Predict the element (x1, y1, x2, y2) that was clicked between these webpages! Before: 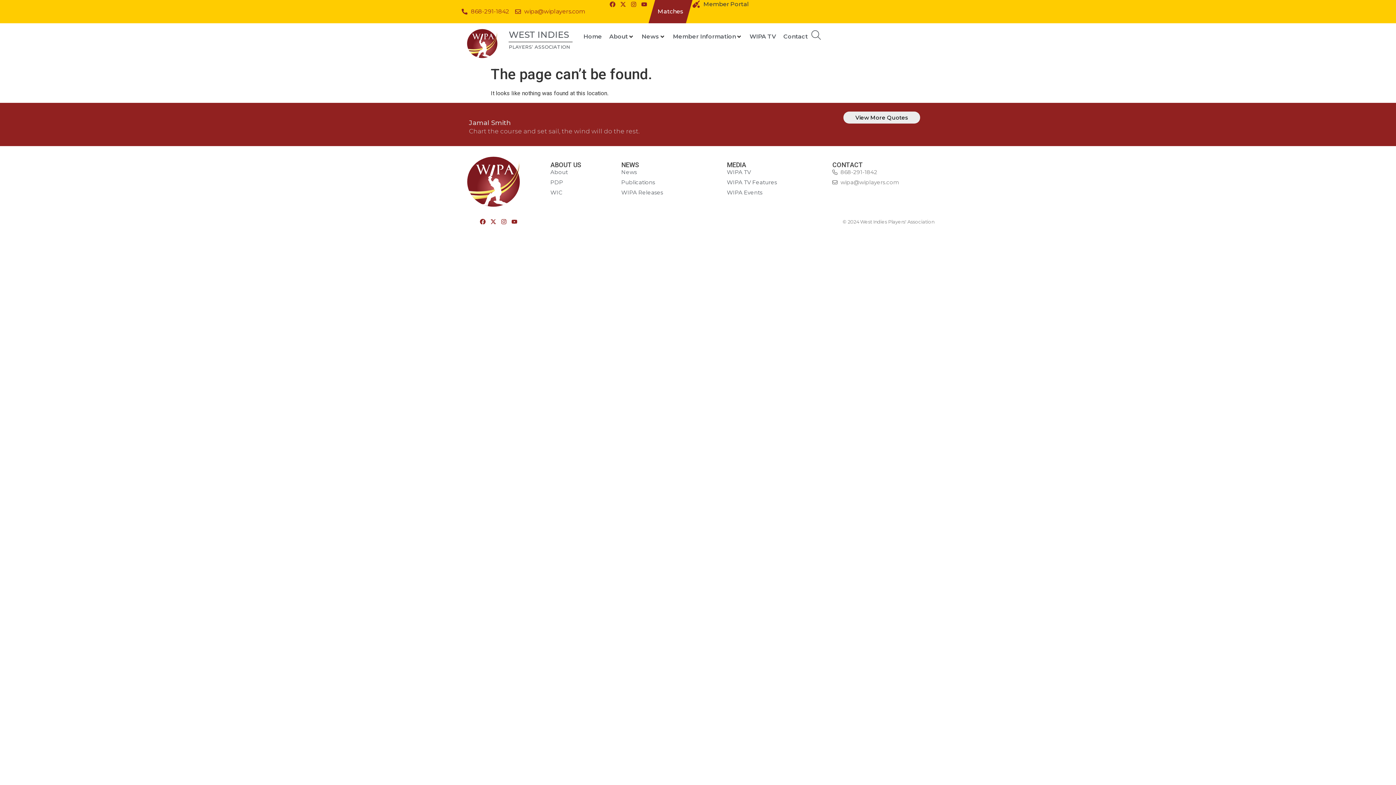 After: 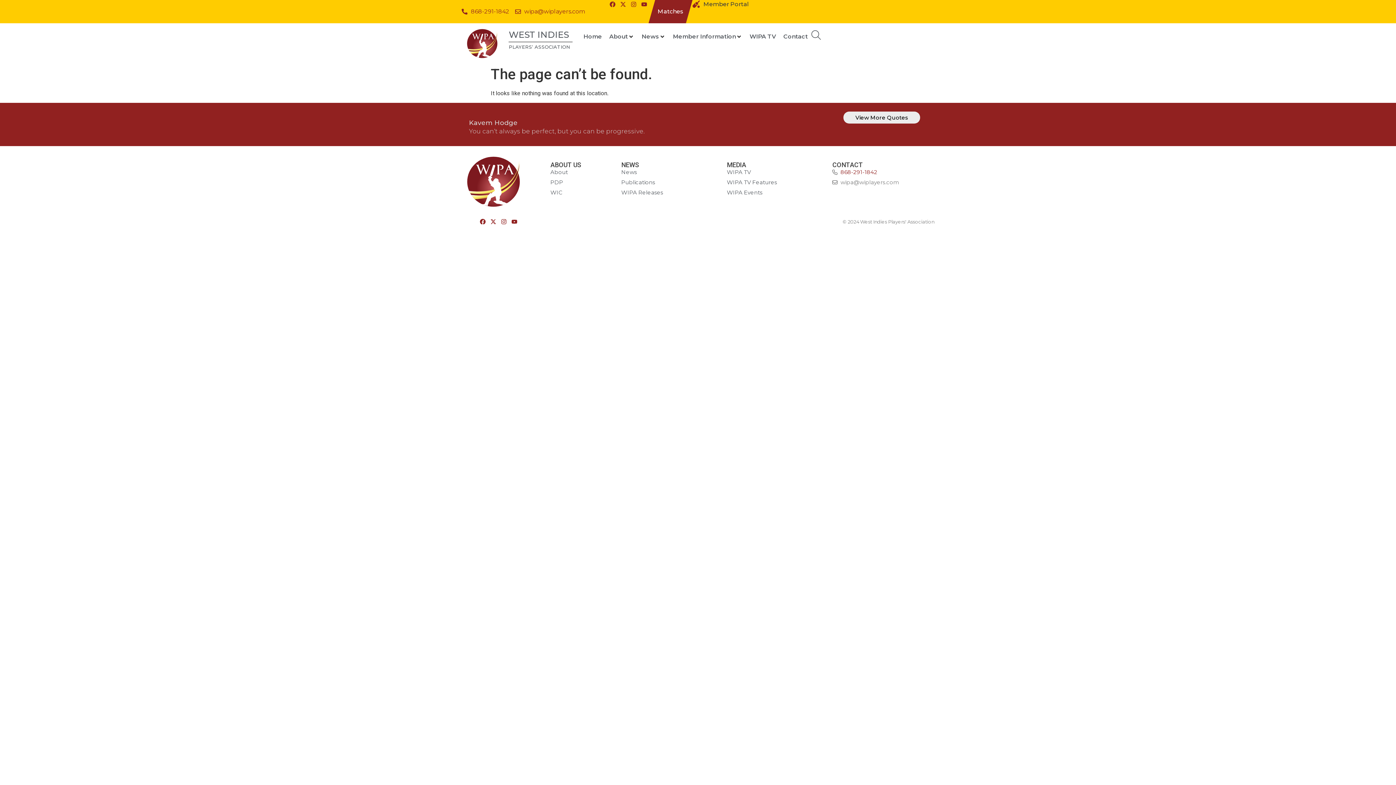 Action: bbox: (832, 168, 930, 176) label: 868-291-1842